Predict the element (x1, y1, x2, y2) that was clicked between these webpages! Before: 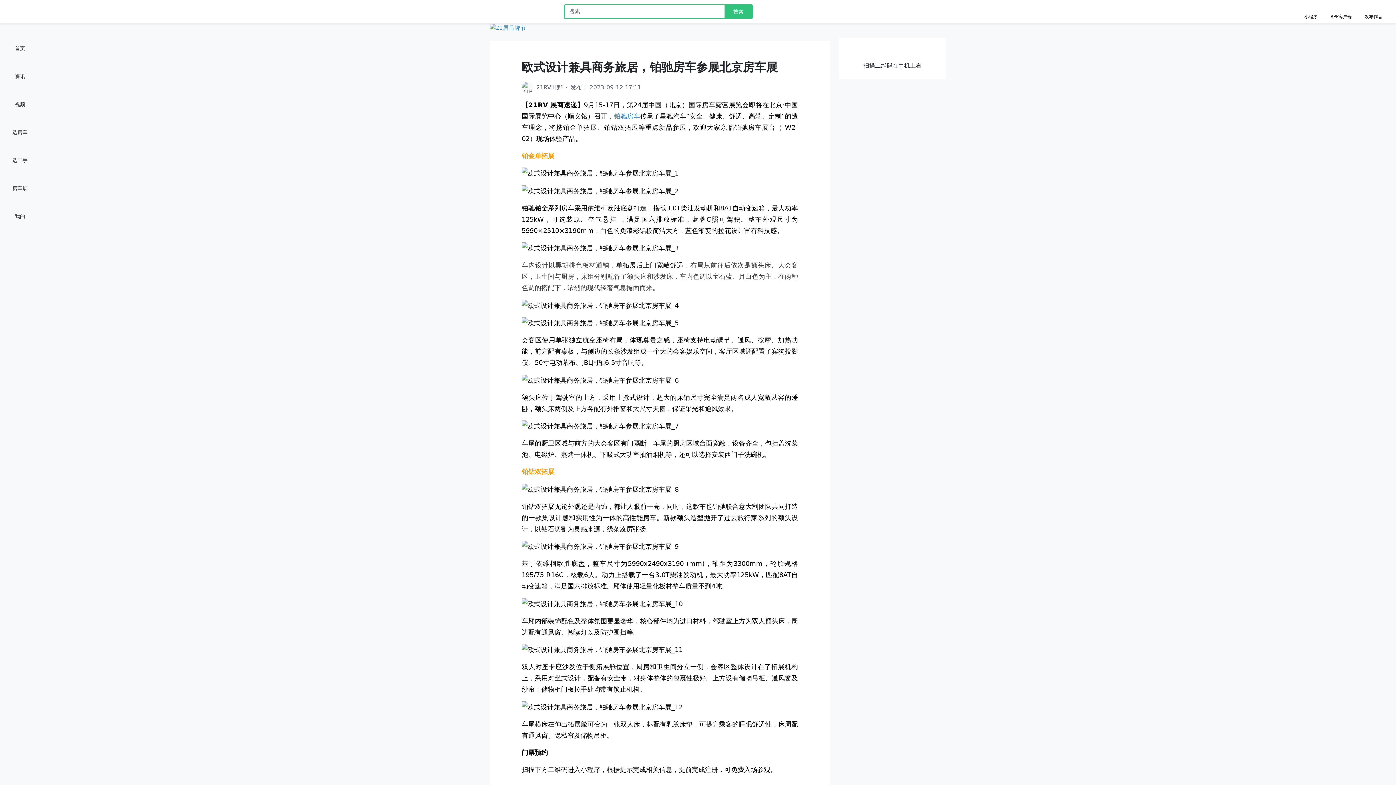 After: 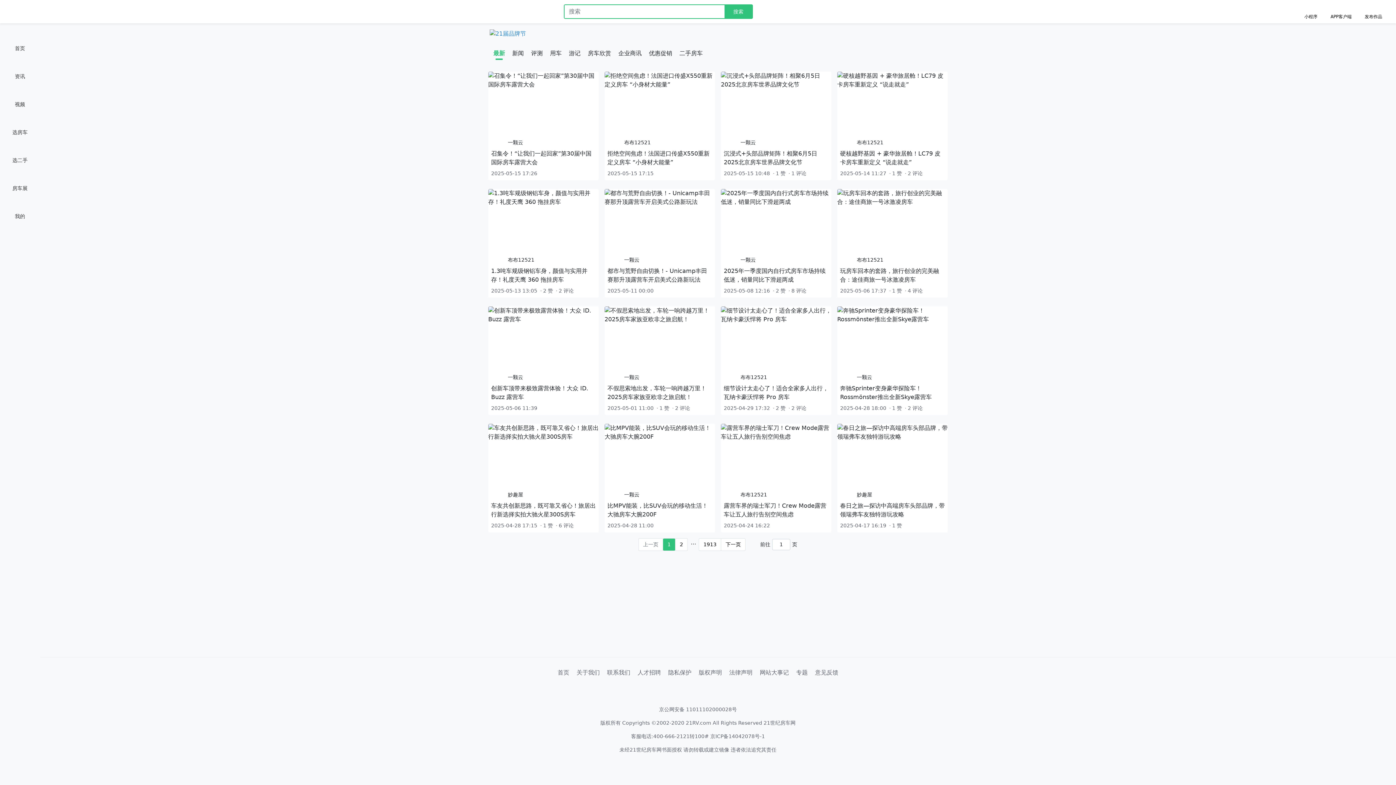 Action: label: 资讯 bbox: (3, 59, 36, 82)